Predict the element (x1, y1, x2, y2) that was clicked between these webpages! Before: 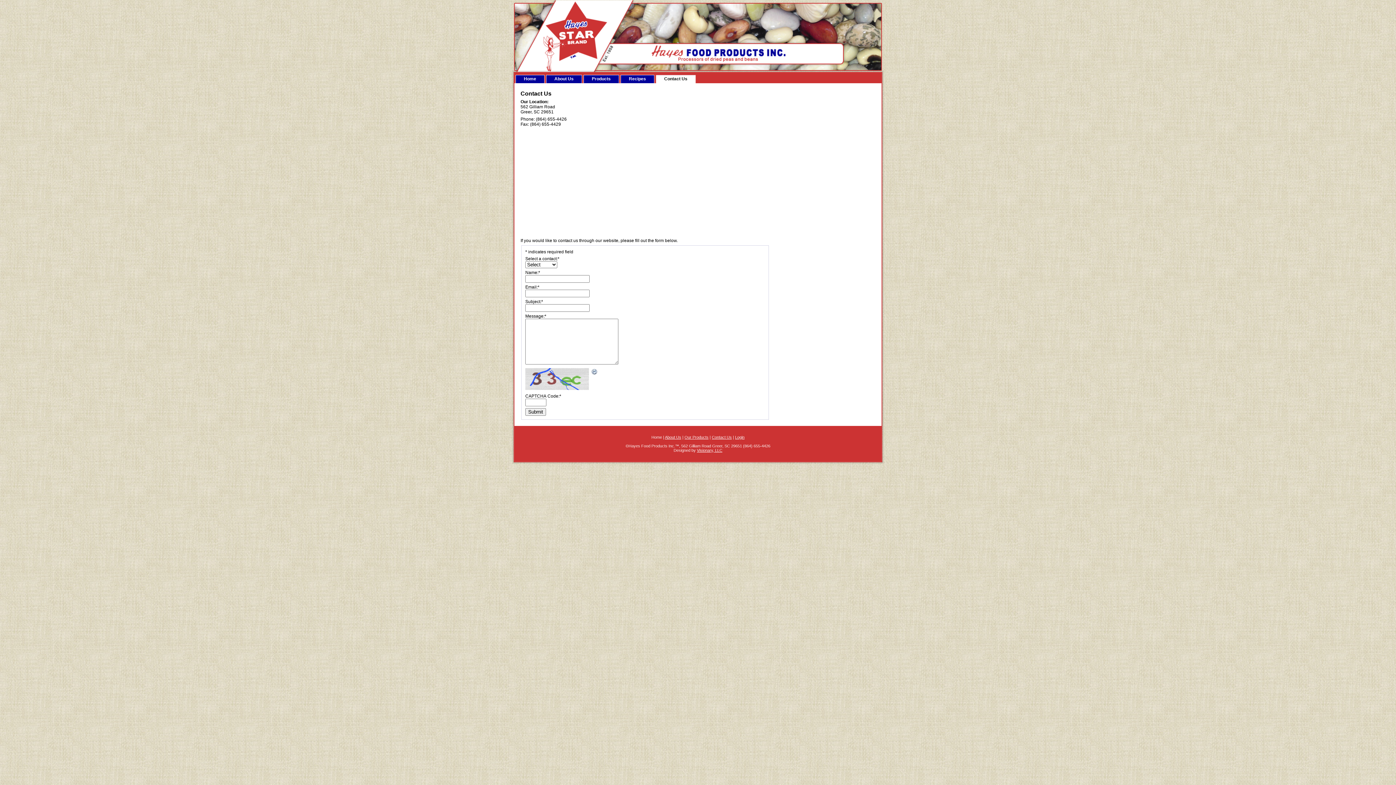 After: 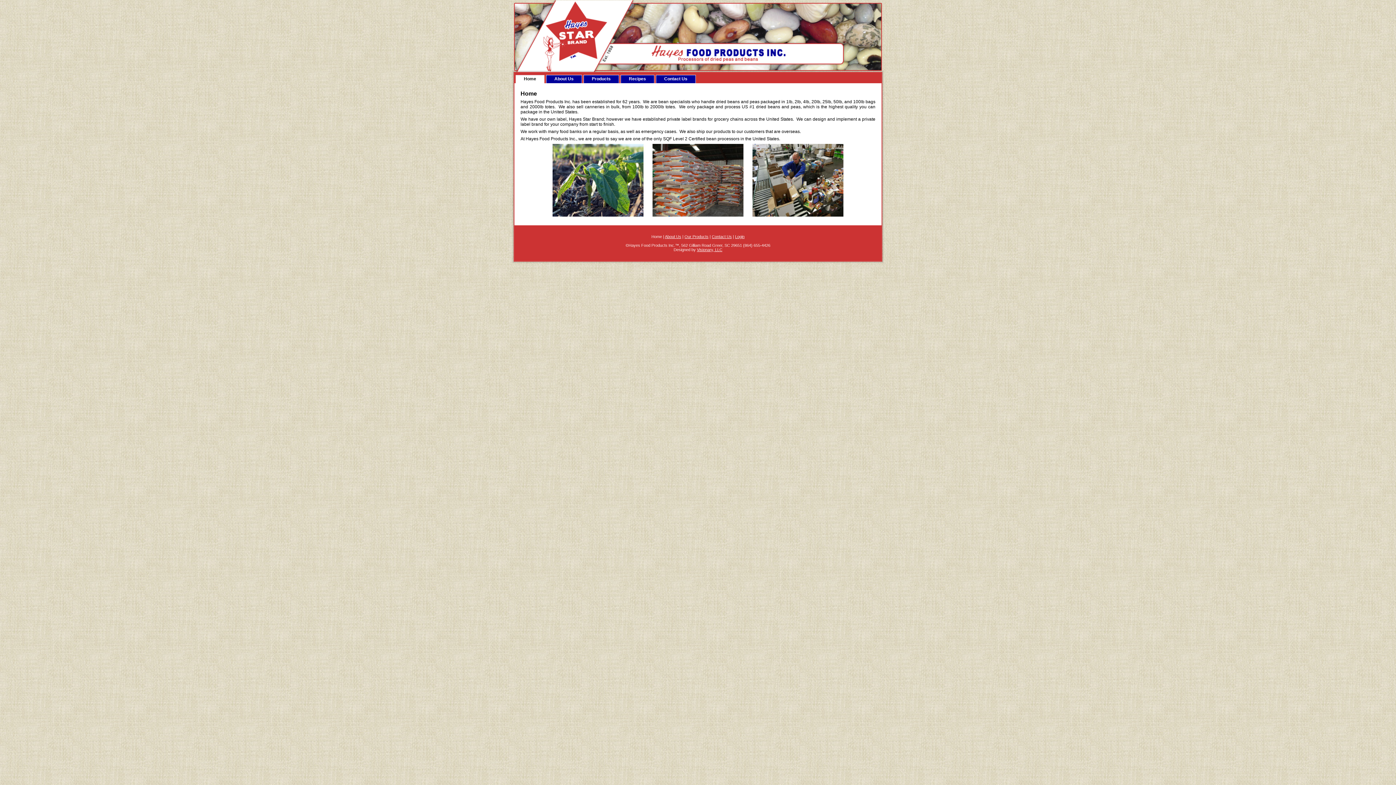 Action: bbox: (515, 74, 544, 83) label: Home